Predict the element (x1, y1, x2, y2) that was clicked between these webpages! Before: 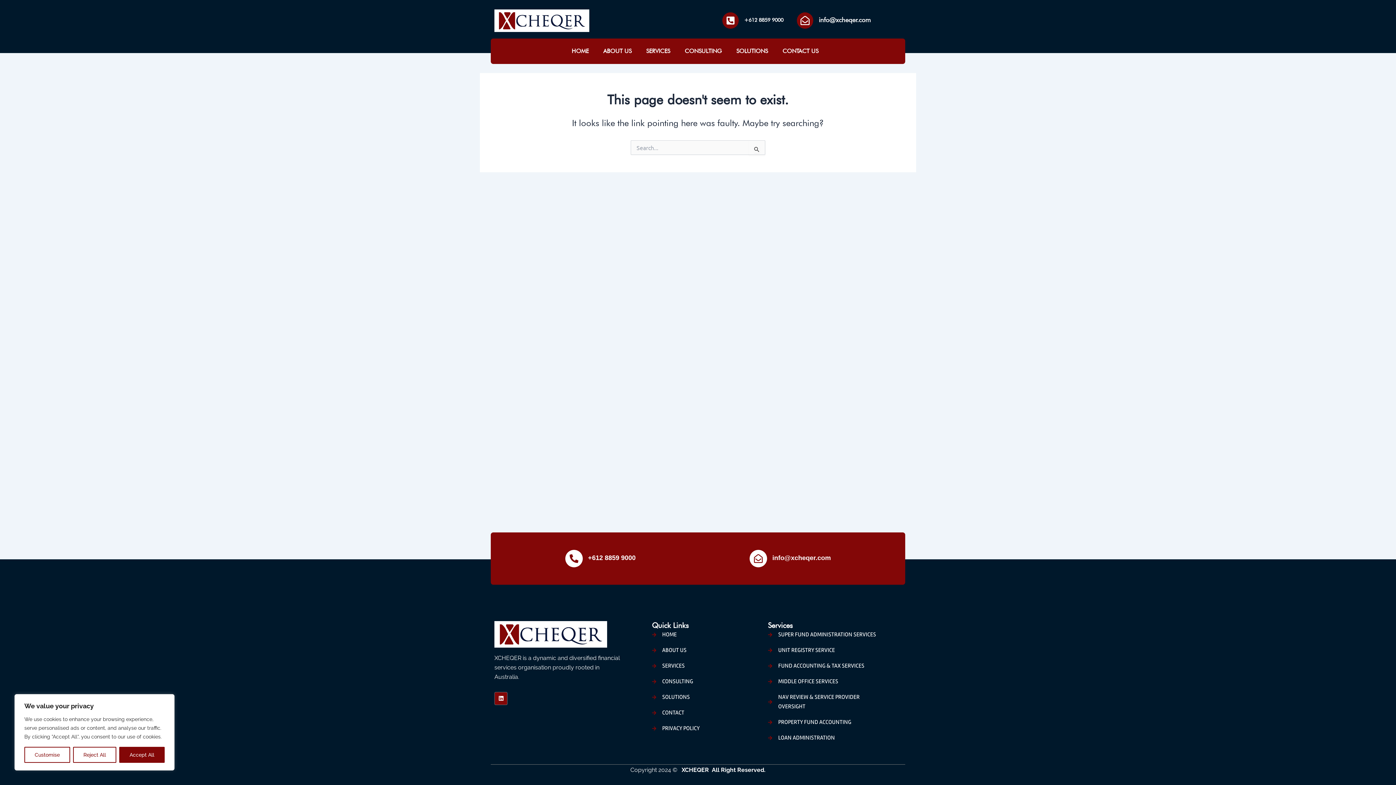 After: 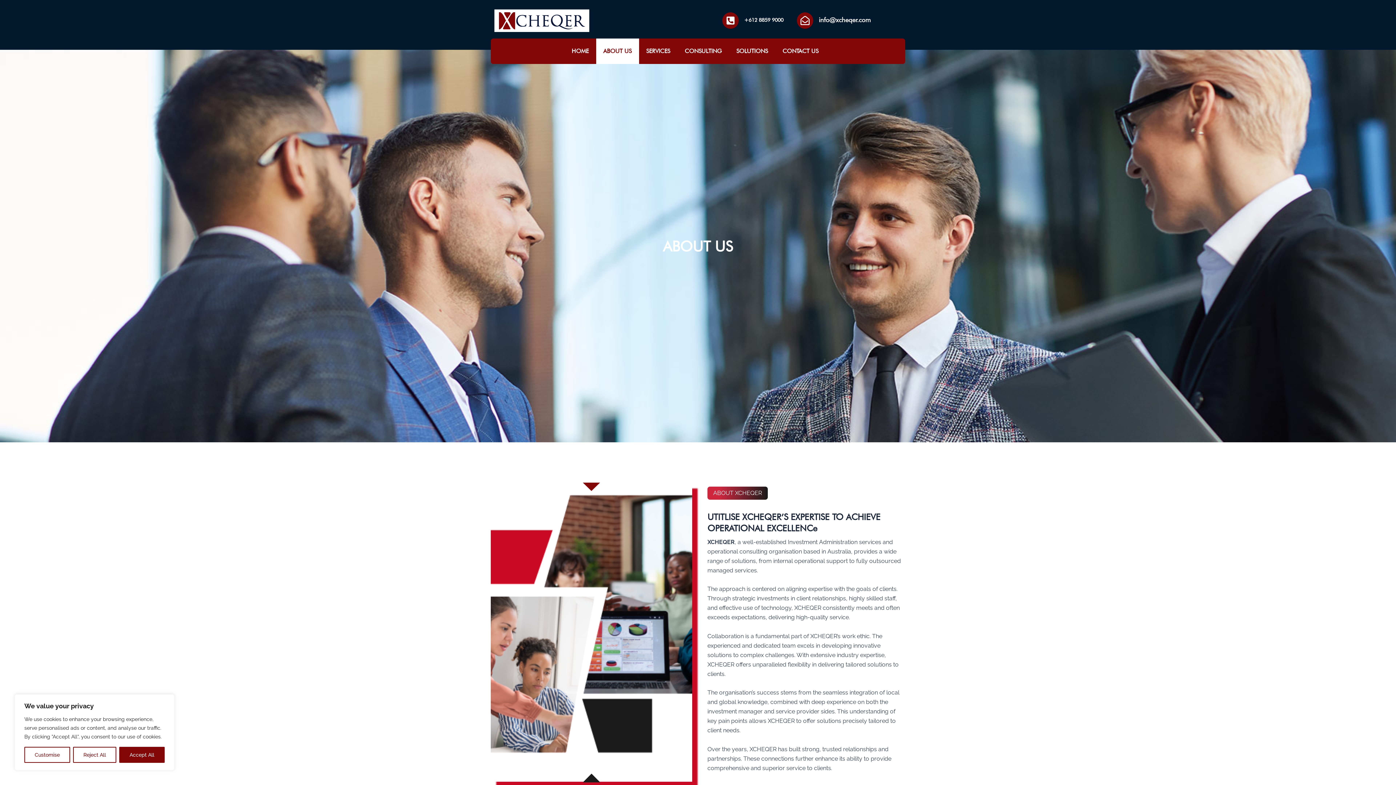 Action: label: ABOUT US bbox: (596, 38, 639, 63)